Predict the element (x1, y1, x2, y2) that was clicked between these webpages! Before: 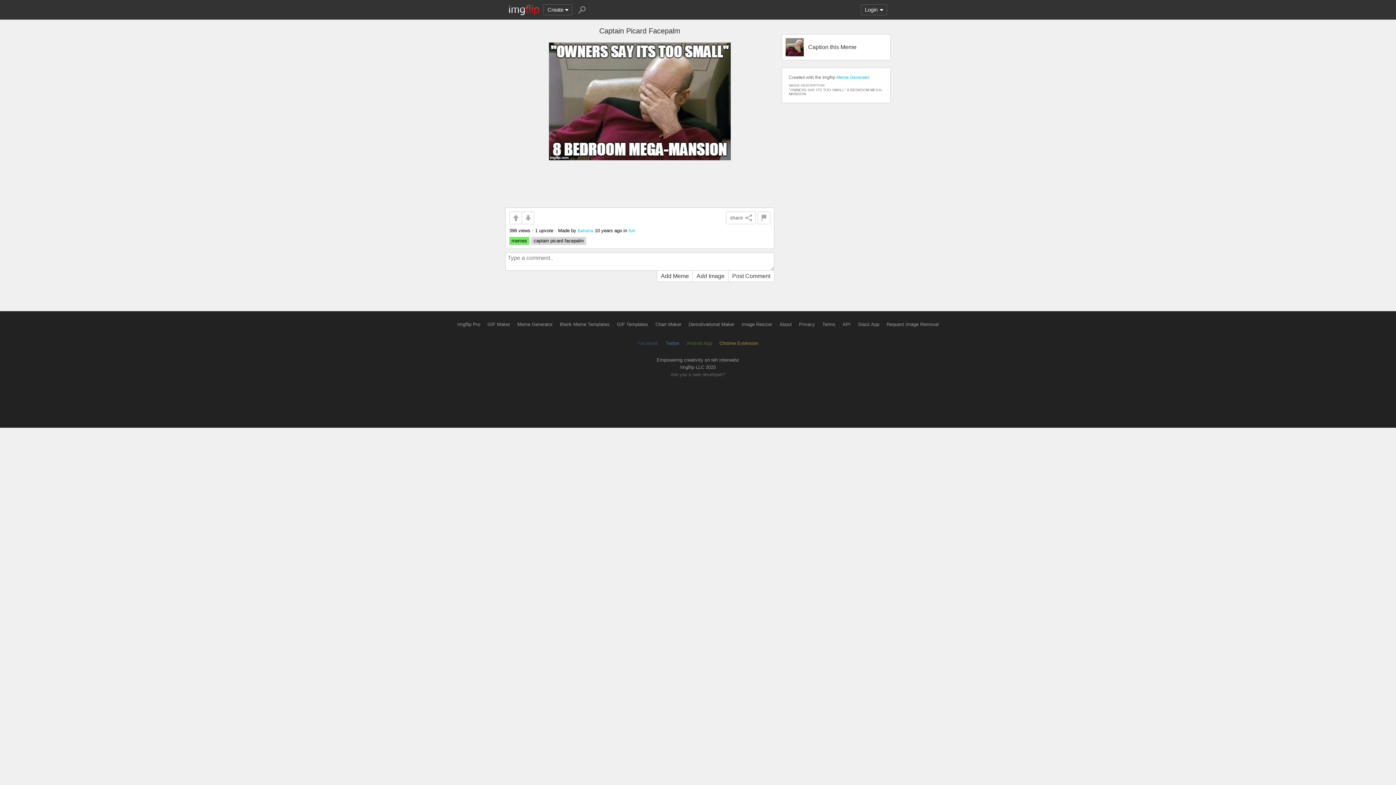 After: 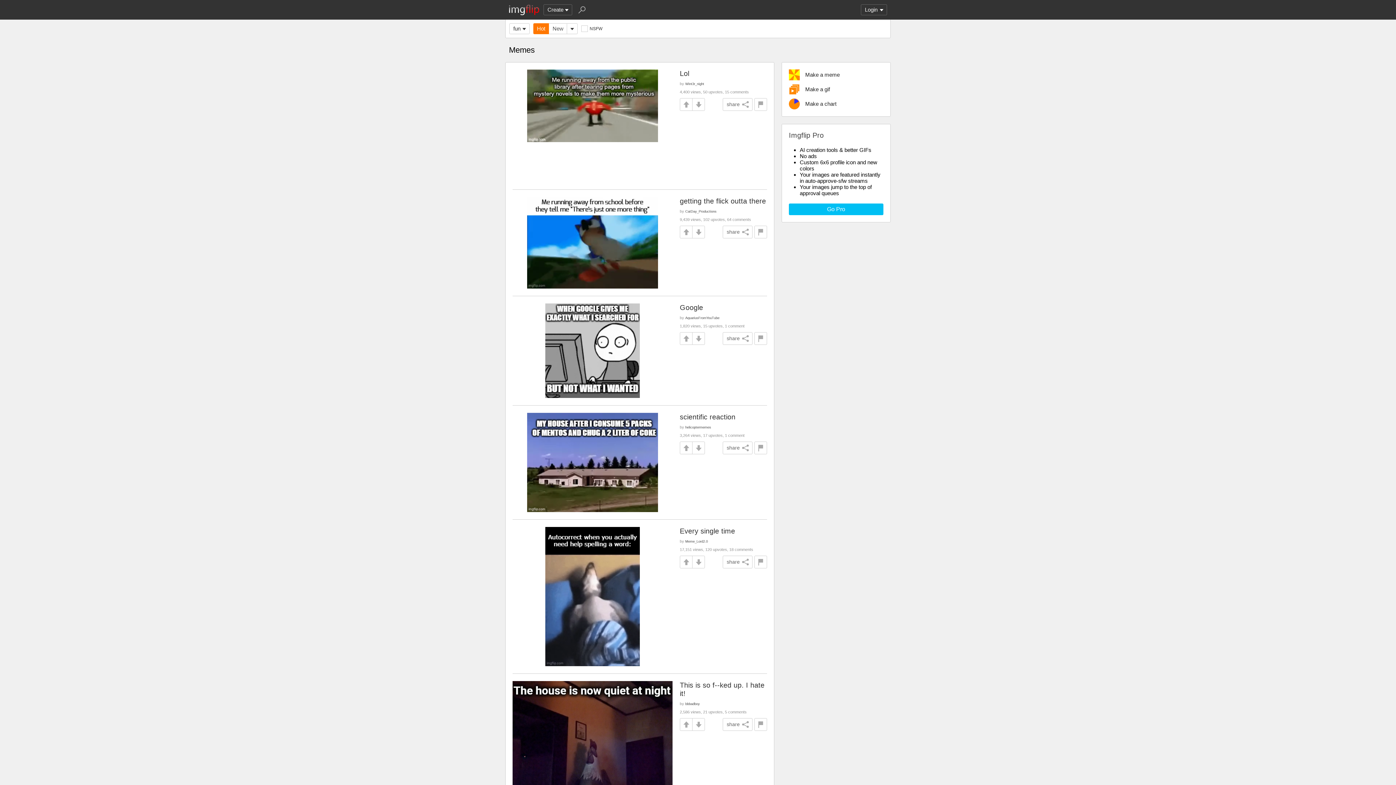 Action: bbox: (509, 237, 529, 245) label: memes